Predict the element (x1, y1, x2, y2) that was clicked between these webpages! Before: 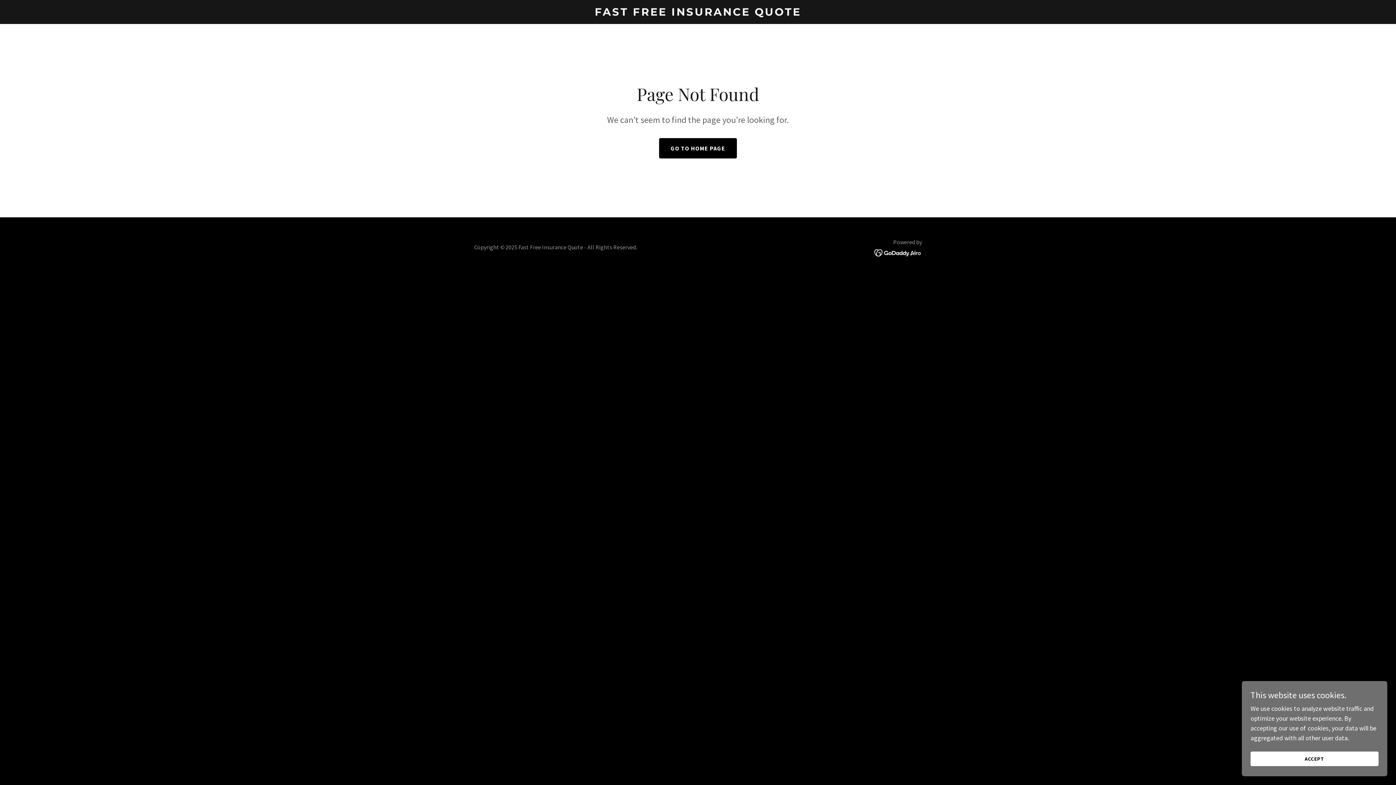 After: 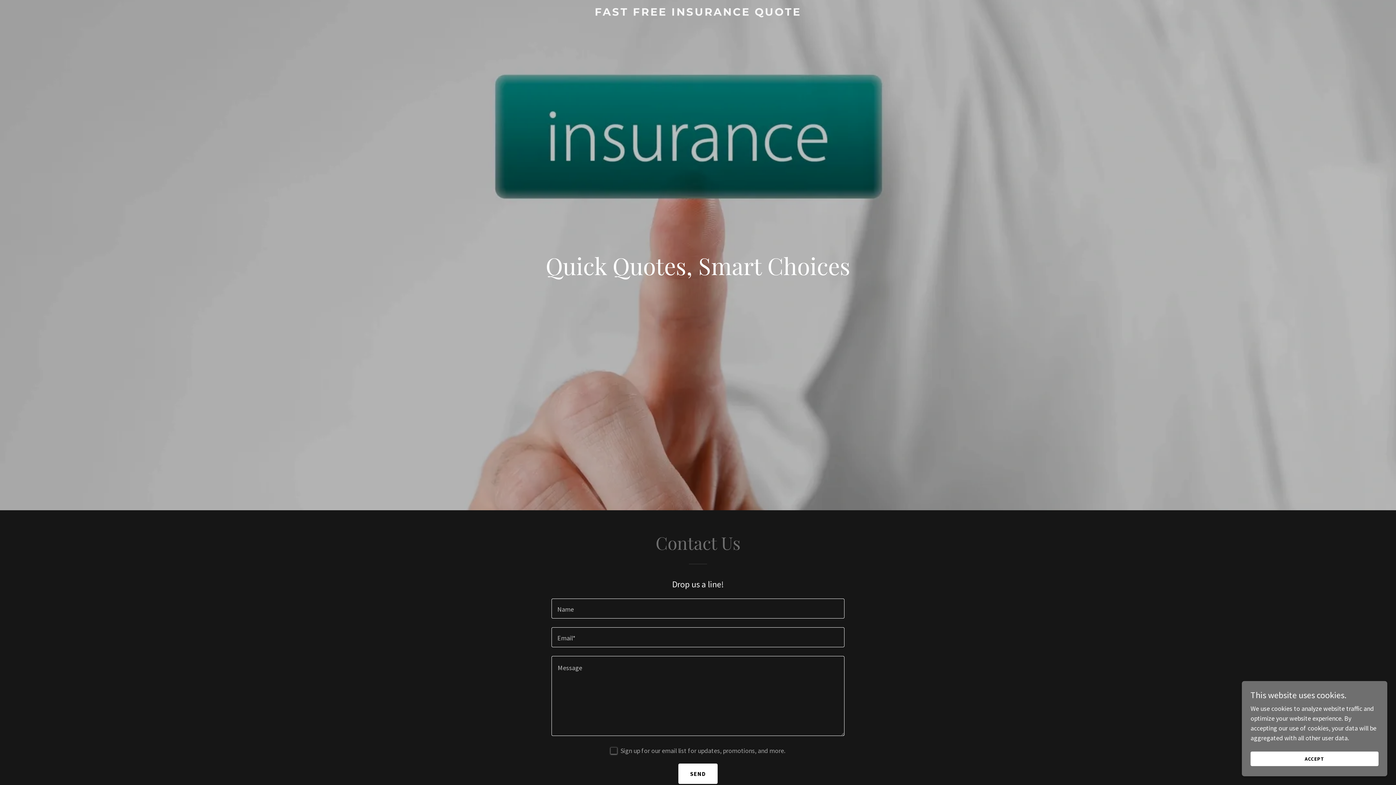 Action: bbox: (471, 9, 925, 17) label: FAST FREE INSURANCE QUOTE